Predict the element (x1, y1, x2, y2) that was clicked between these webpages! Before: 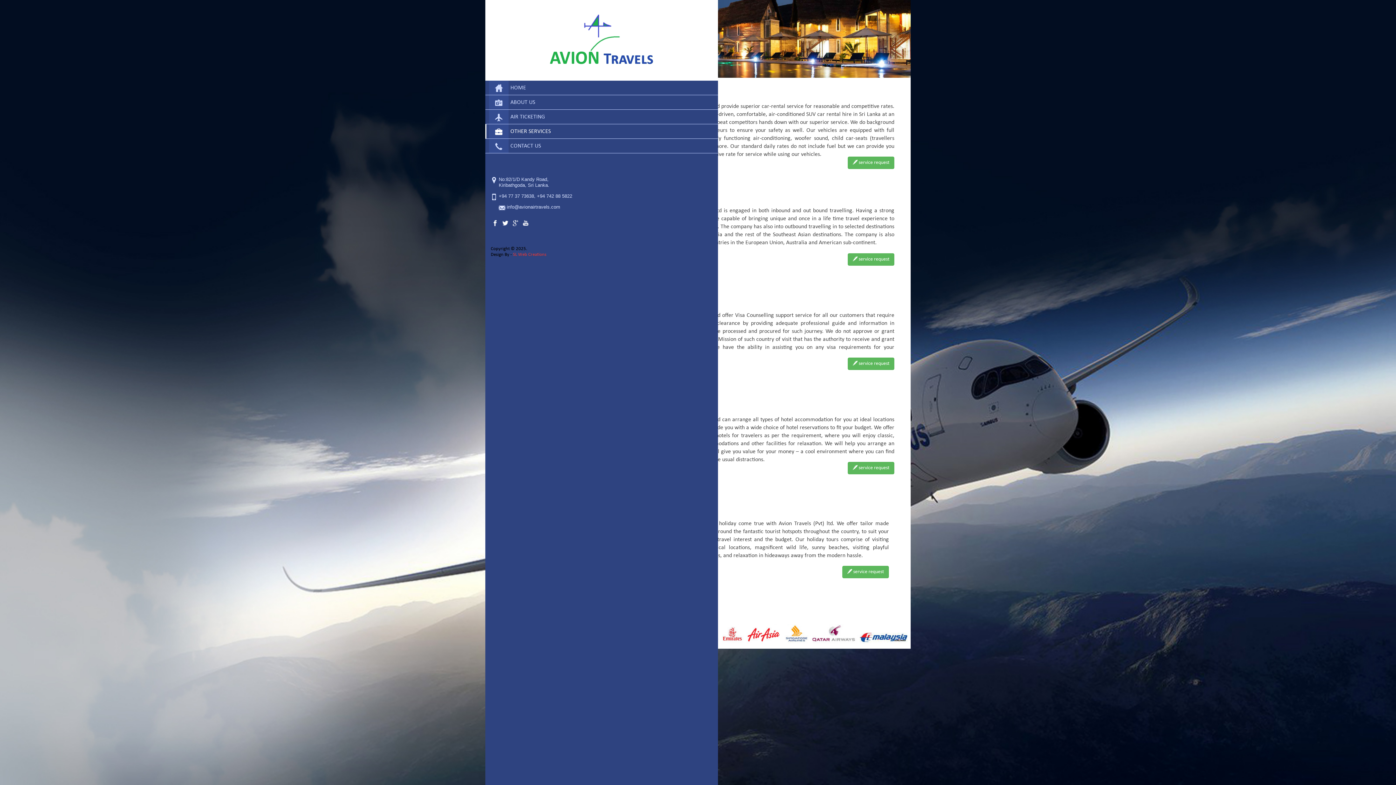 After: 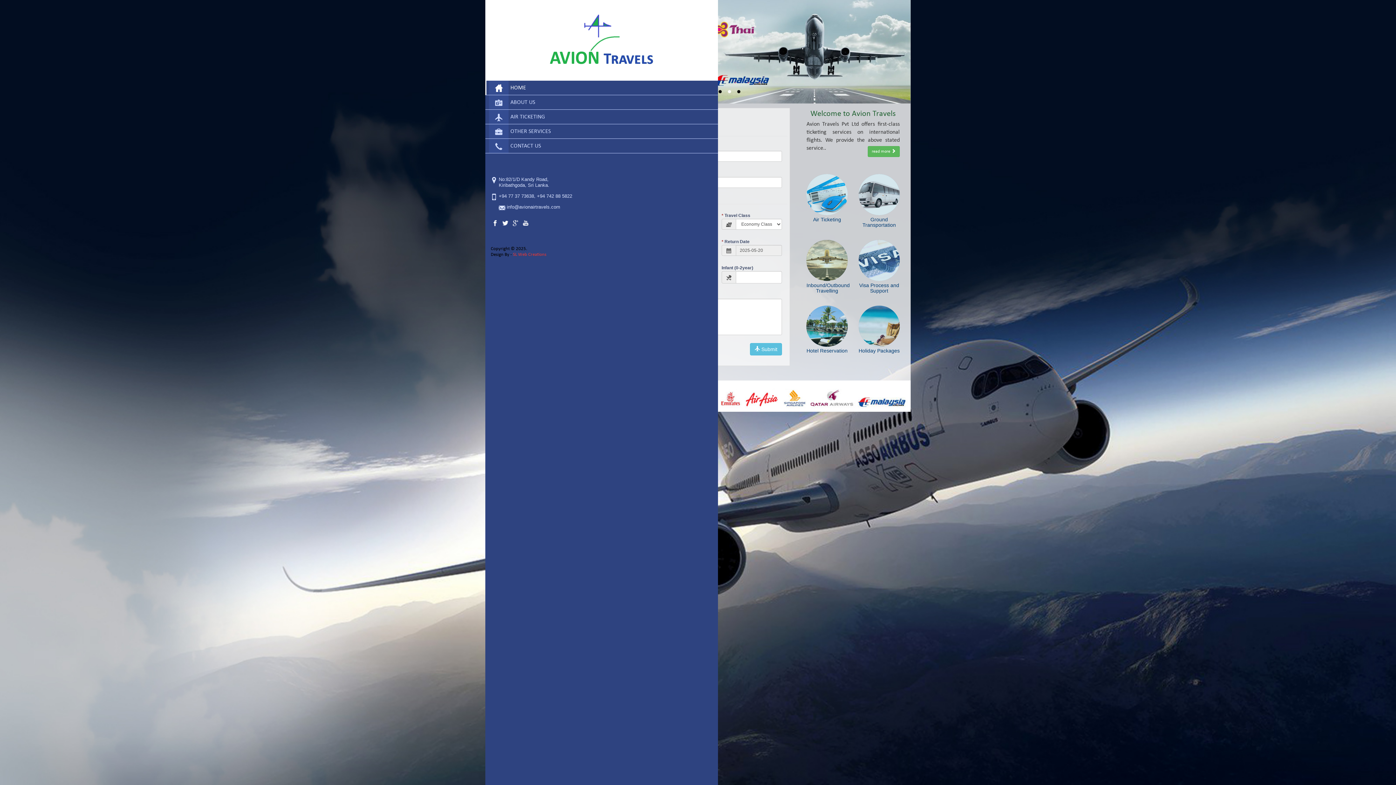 Action: label: HOME bbox: (485, 80, 718, 95)